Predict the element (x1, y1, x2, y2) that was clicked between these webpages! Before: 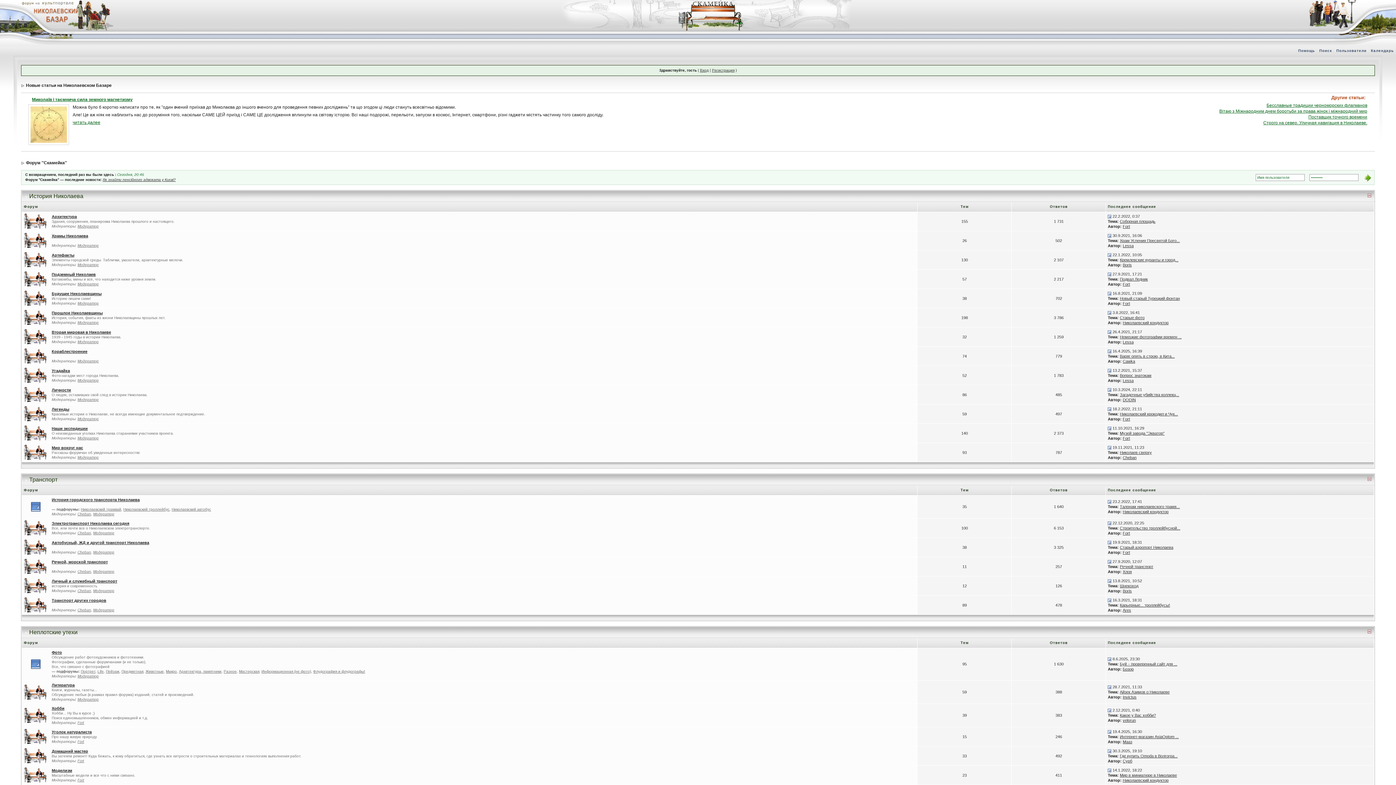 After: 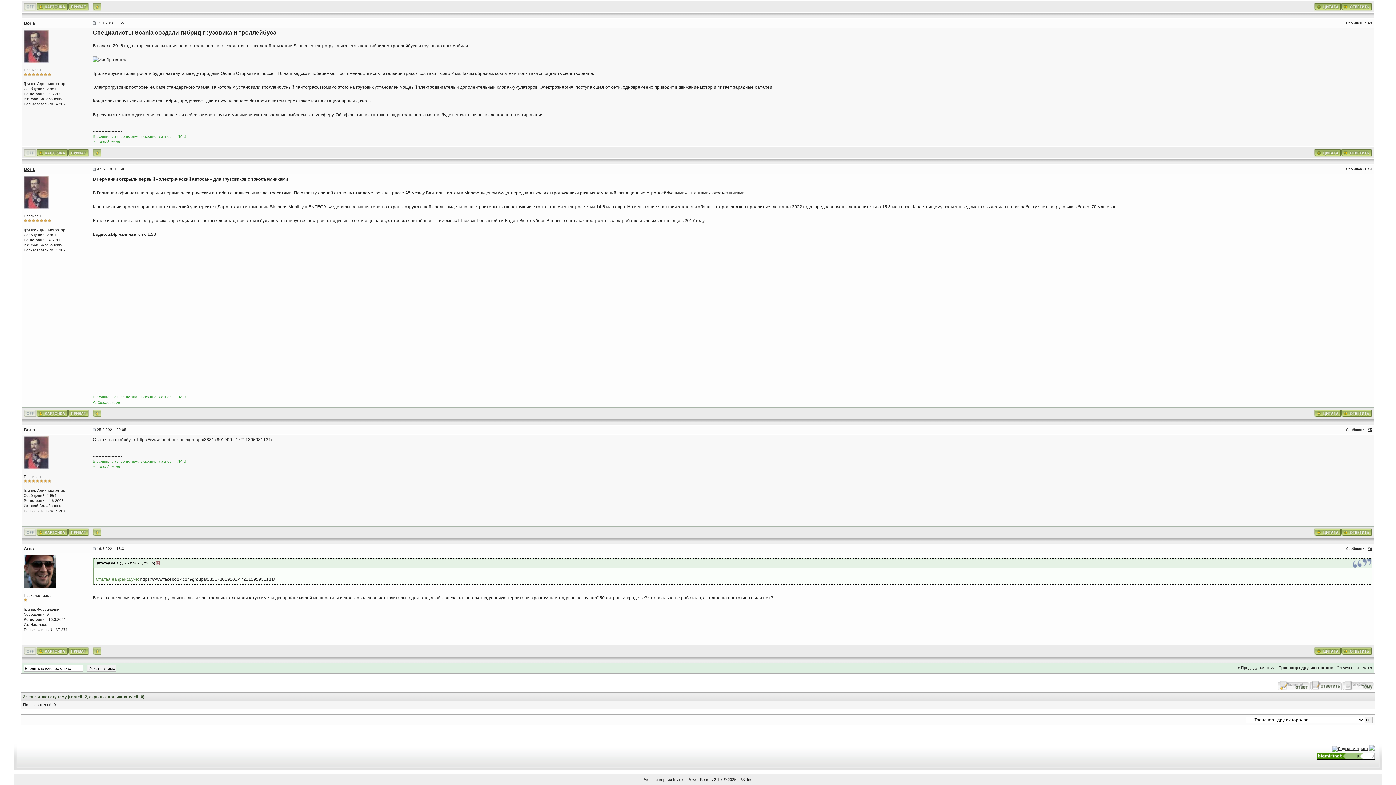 Action: label: Карьерные... троллейбусы! bbox: (1120, 603, 1170, 607)